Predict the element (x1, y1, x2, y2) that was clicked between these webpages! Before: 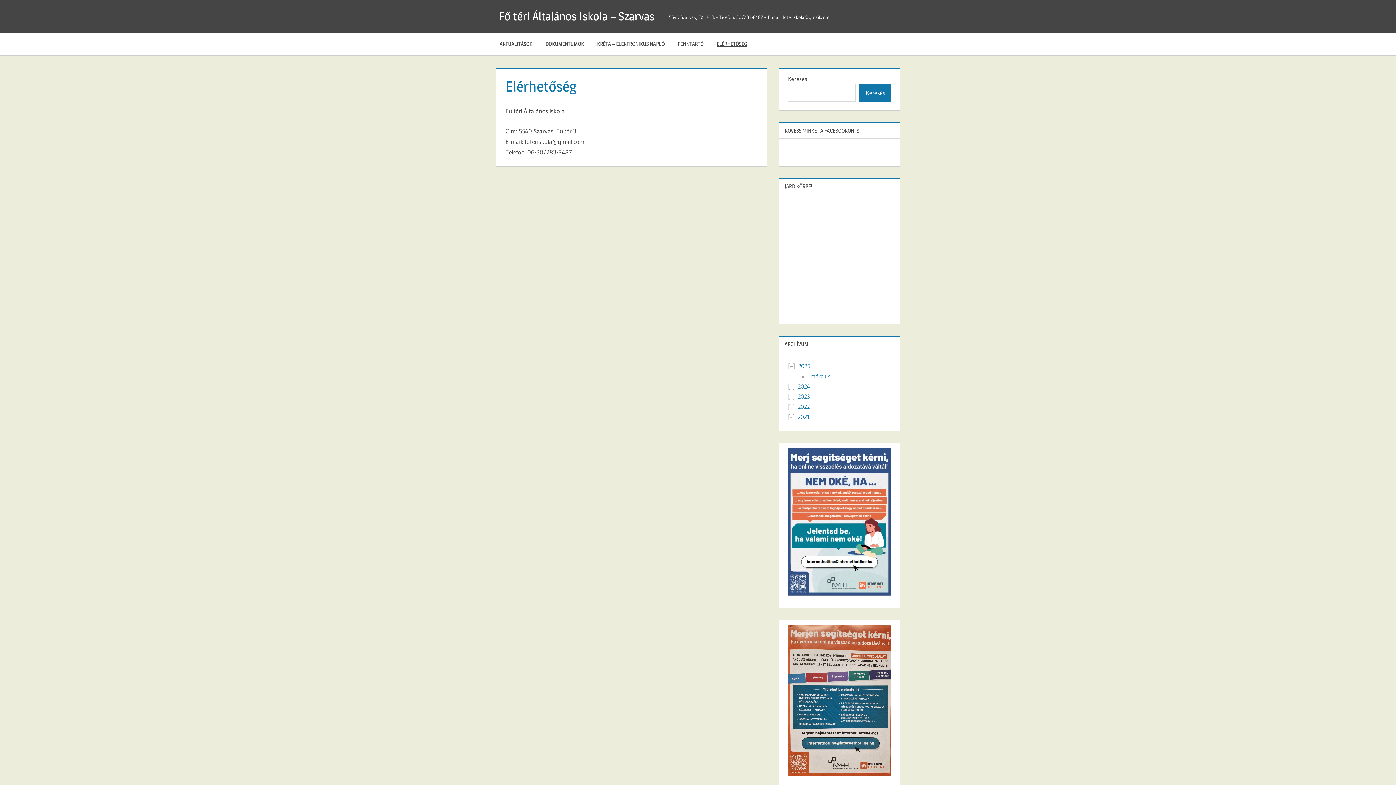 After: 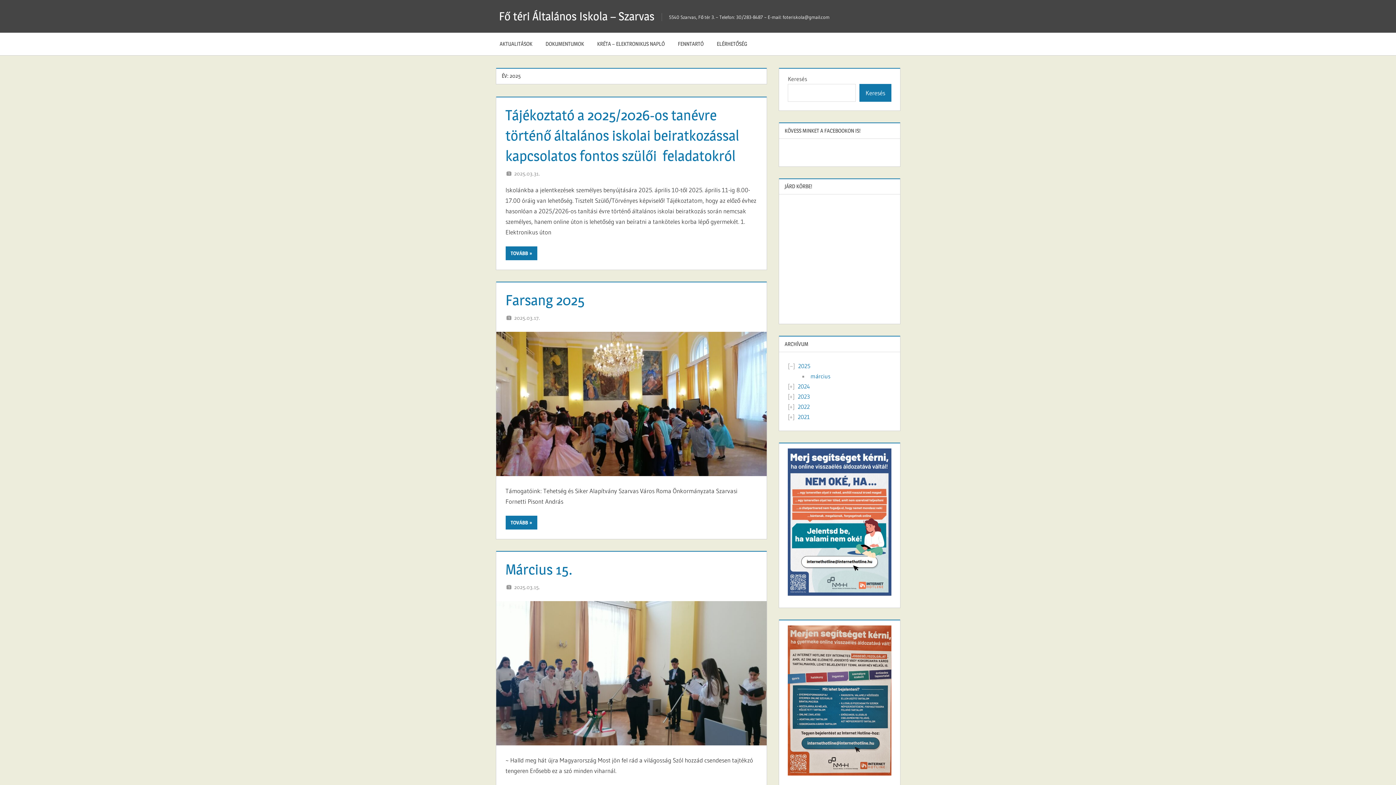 Action: bbox: (798, 362, 810, 369) label: 2025